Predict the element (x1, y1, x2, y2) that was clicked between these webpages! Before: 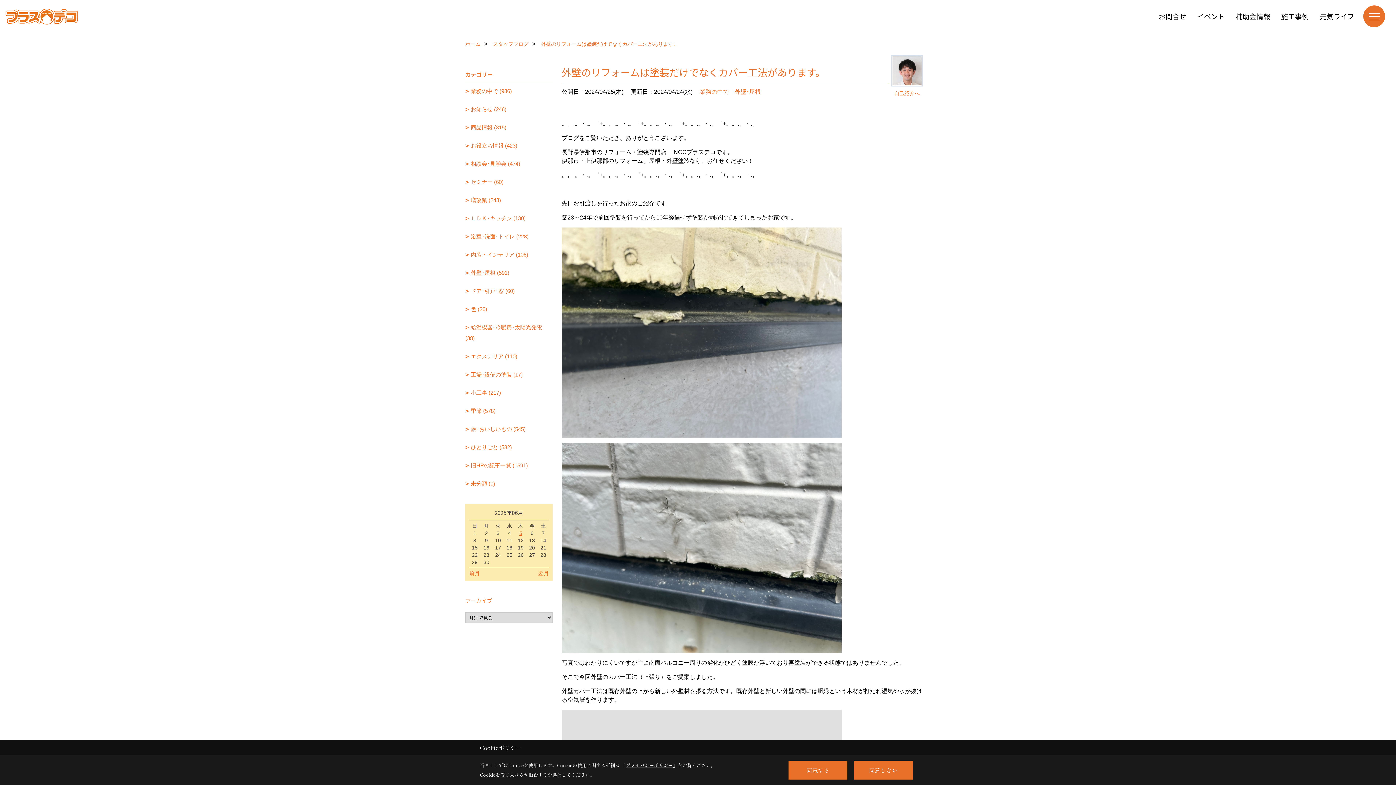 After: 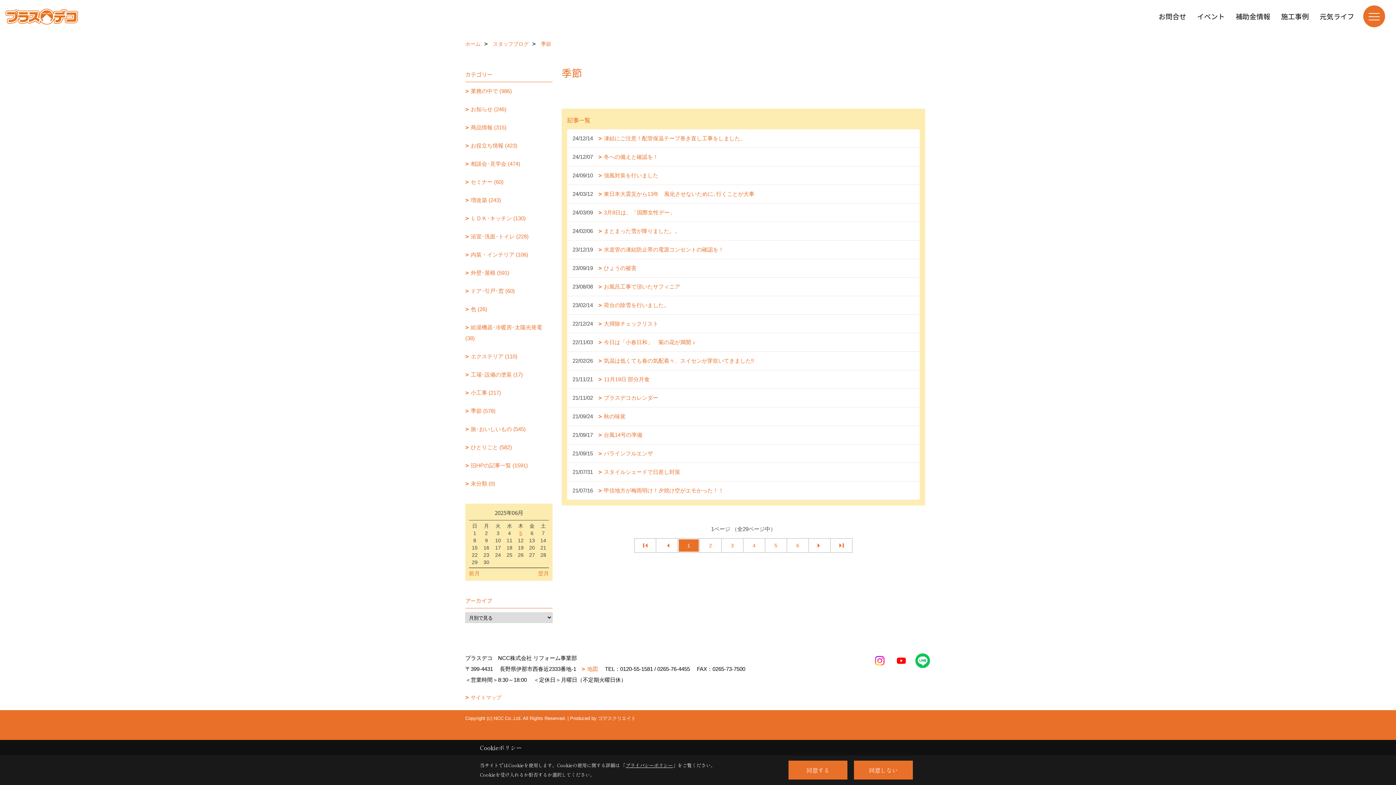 Action: bbox: (465, 402, 552, 420) label: 季節 (578)